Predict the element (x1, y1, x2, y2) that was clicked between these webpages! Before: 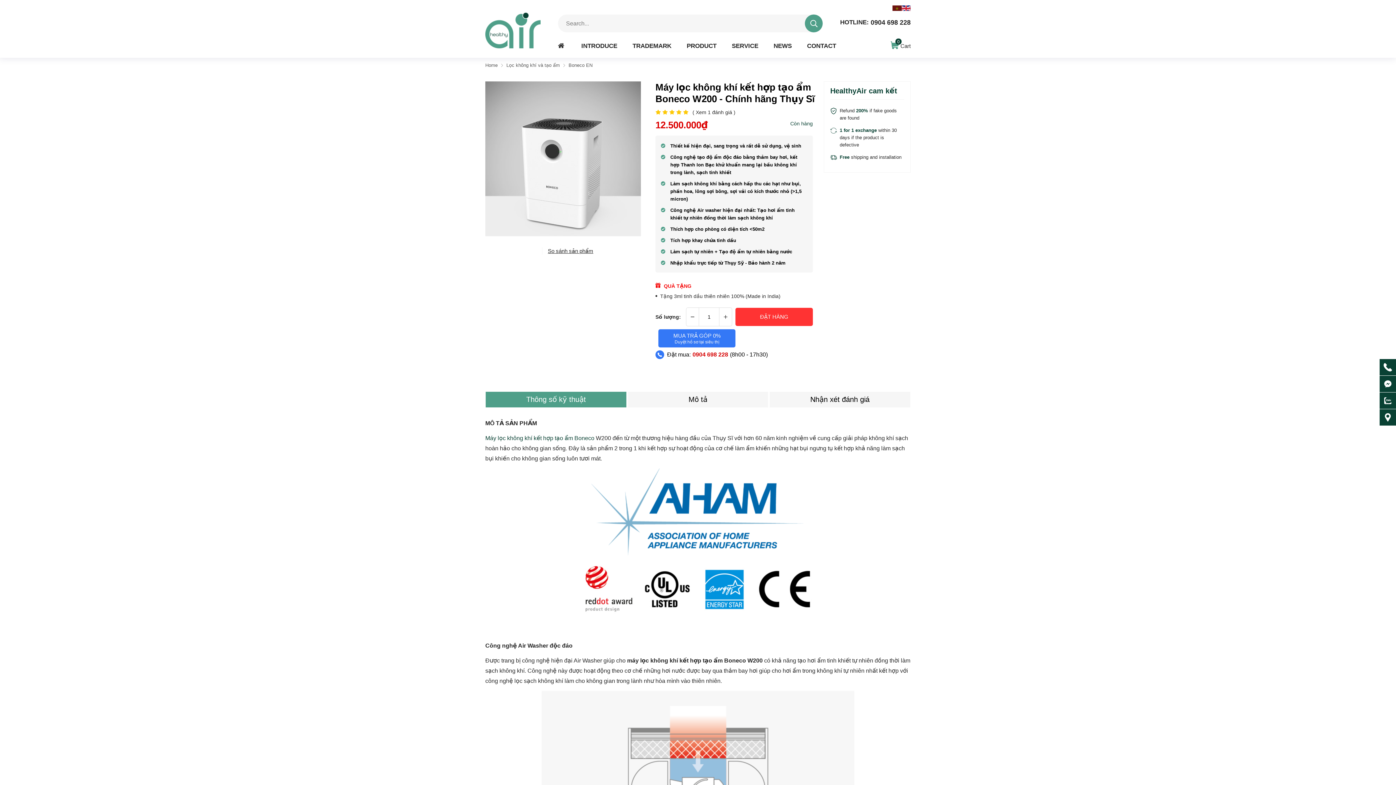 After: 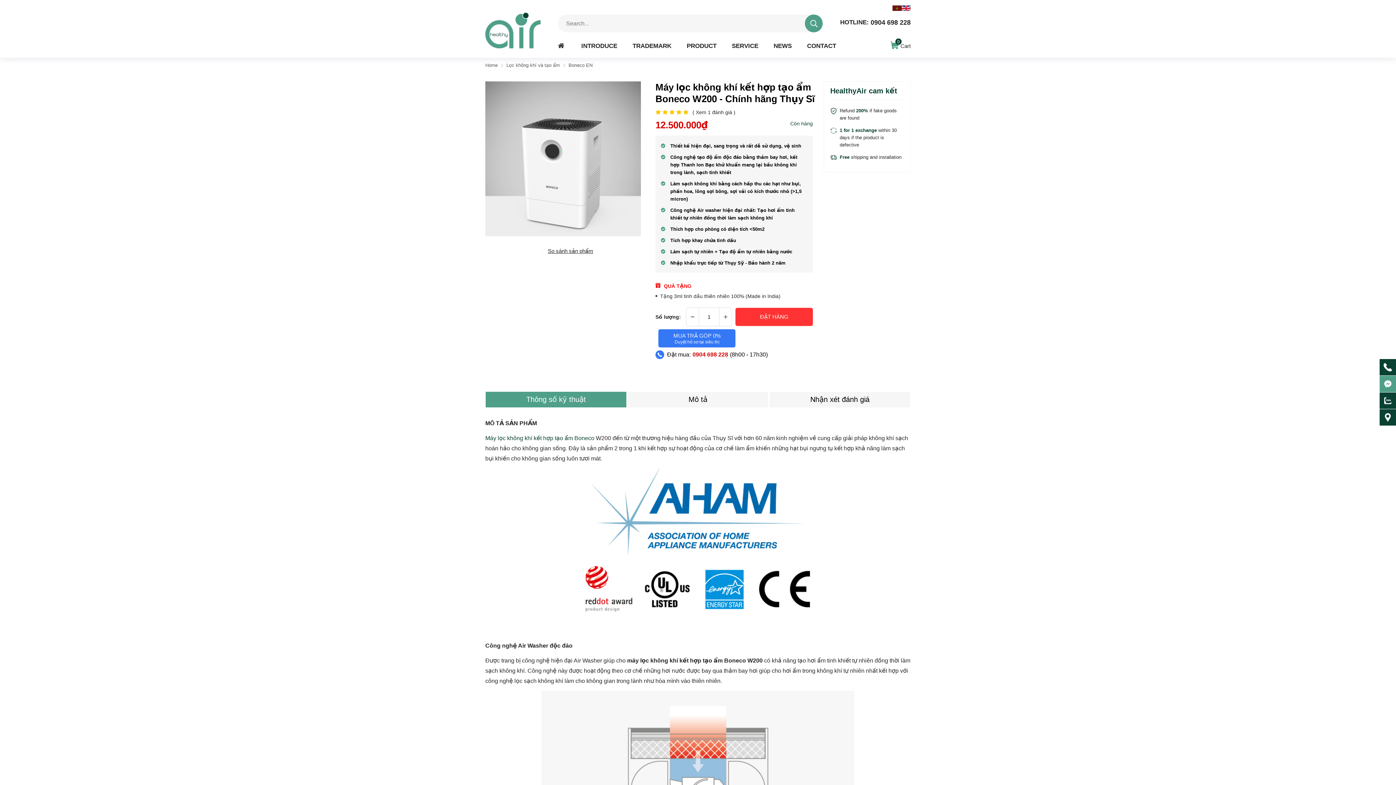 Action: bbox: (1384, 380, 1392, 388)